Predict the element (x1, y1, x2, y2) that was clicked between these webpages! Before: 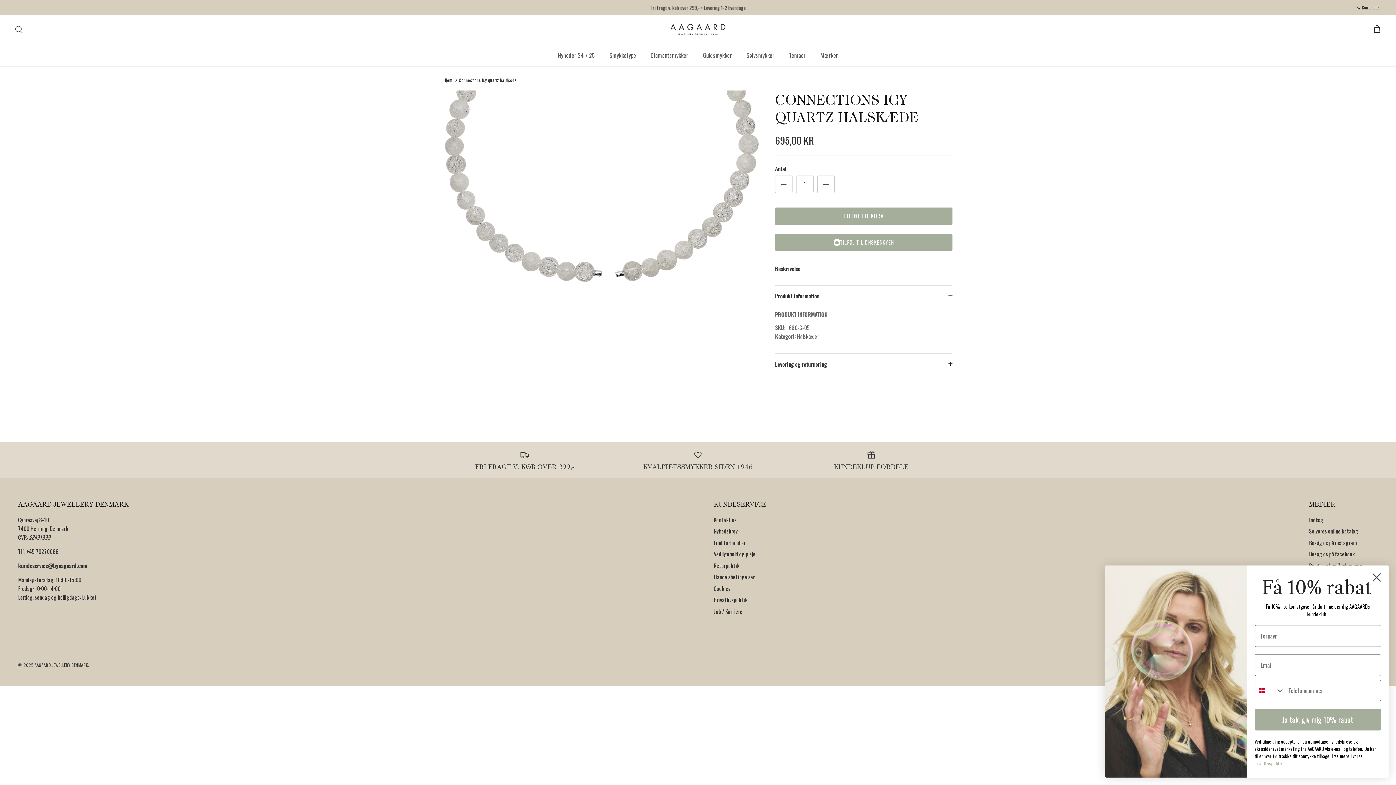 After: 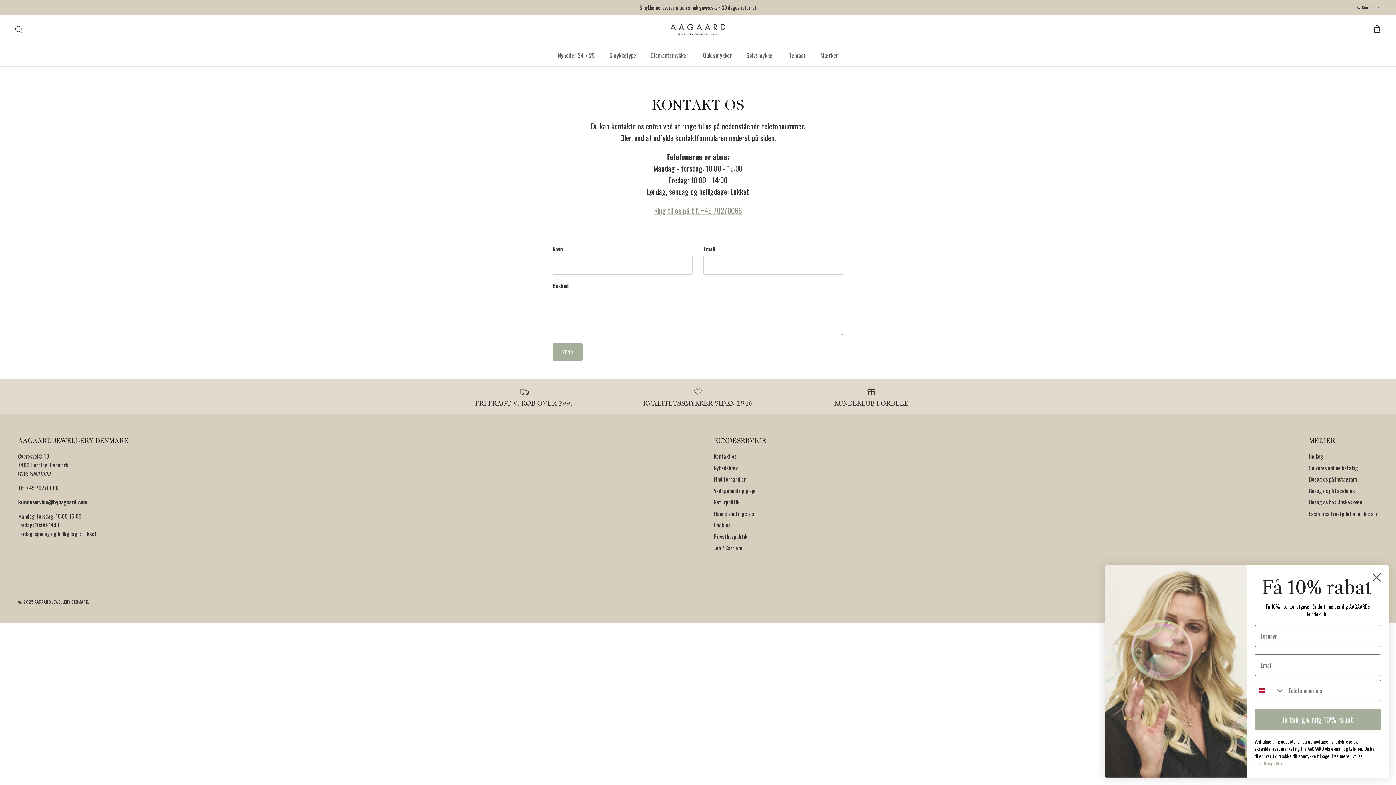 Action: bbox: (714, 515, 736, 523) label: Kontakt os